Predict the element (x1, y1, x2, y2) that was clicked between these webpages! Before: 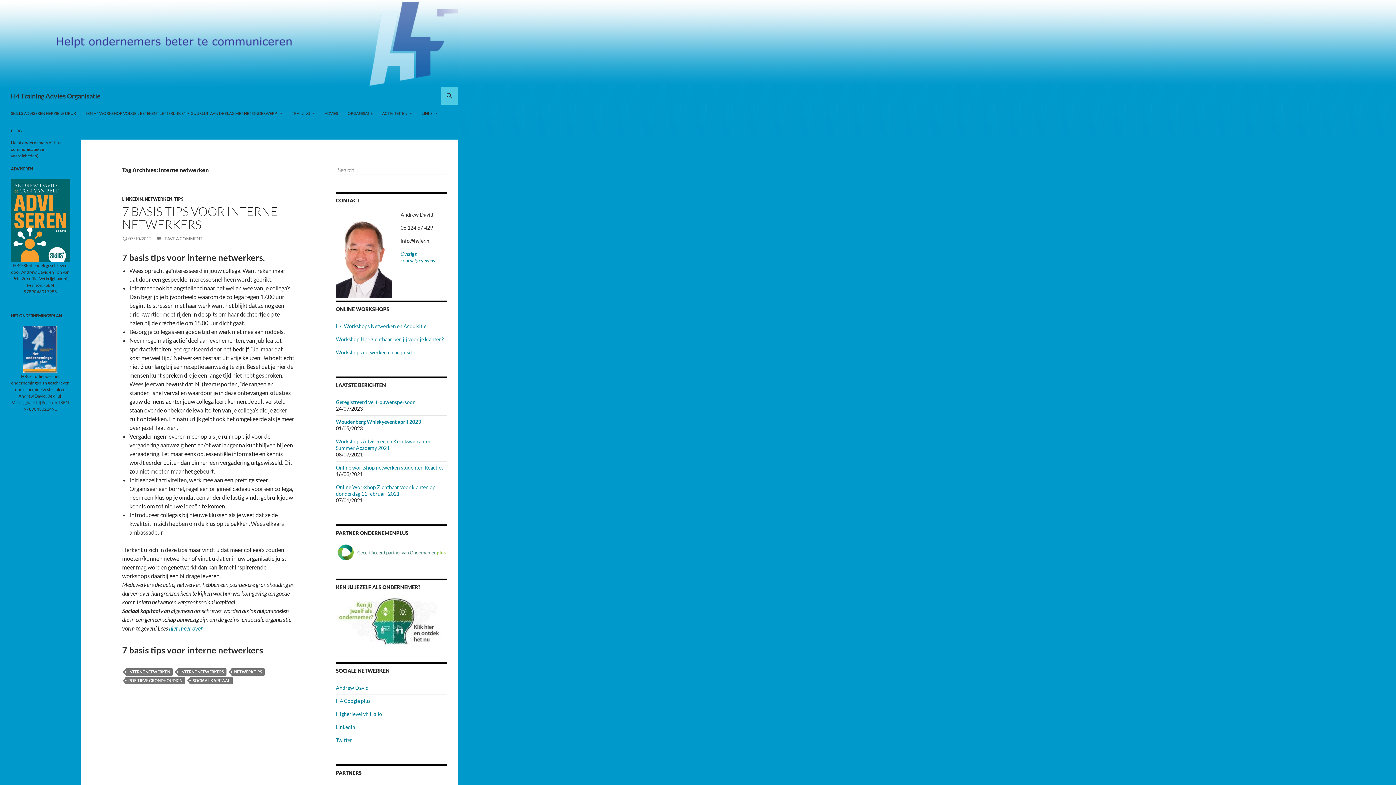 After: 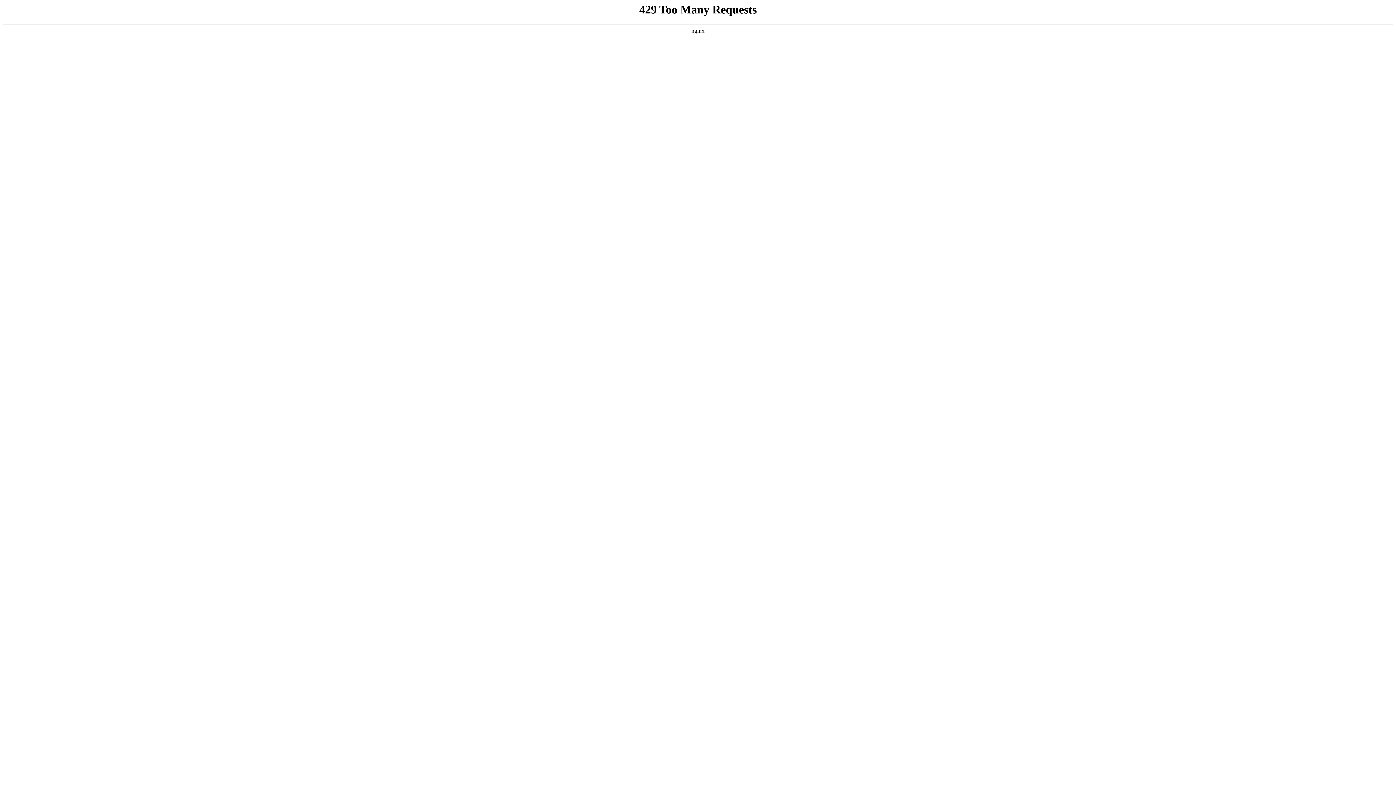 Action: label: Workshops netwerken en acquisitie bbox: (336, 349, 416, 355)